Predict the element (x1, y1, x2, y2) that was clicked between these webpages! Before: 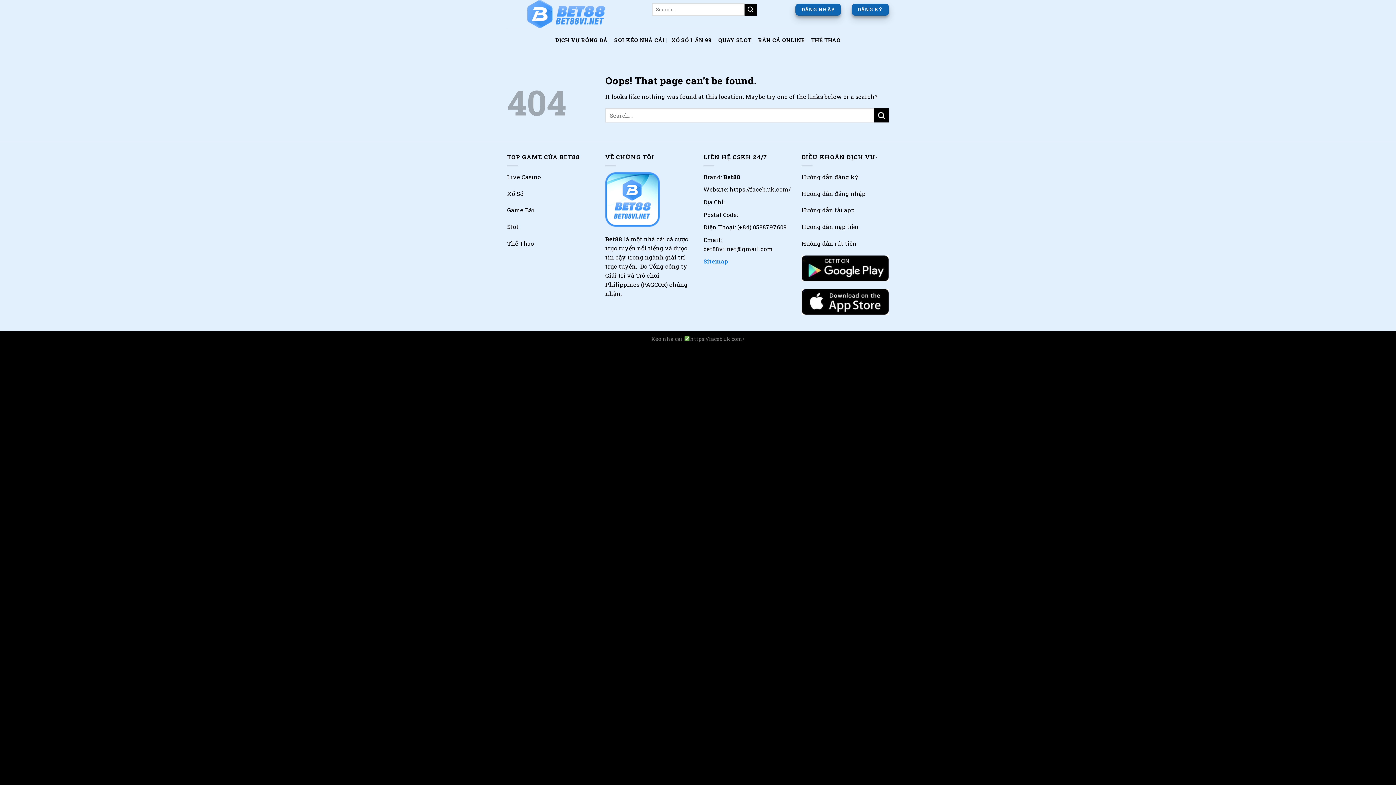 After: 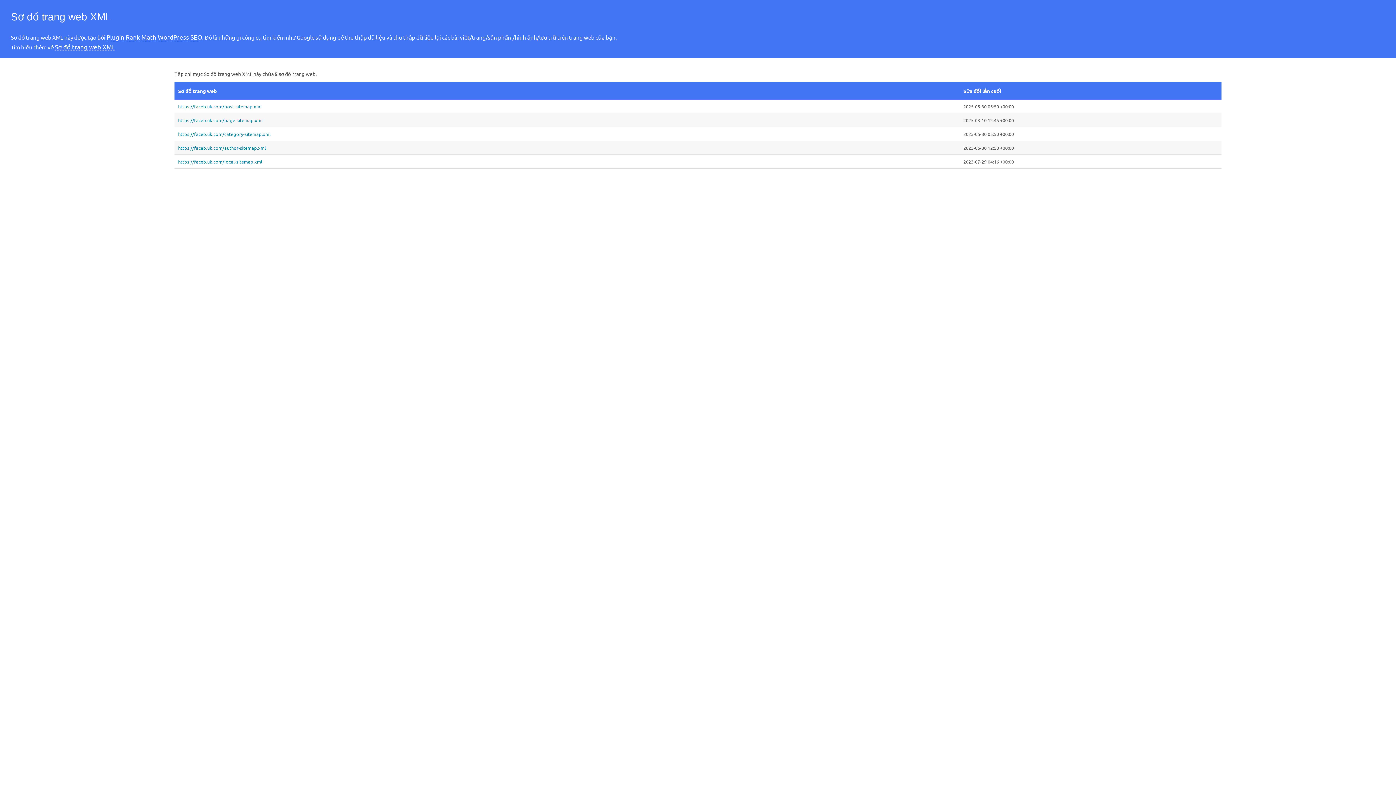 Action: bbox: (703, 257, 730, 265) label: Sitemap 